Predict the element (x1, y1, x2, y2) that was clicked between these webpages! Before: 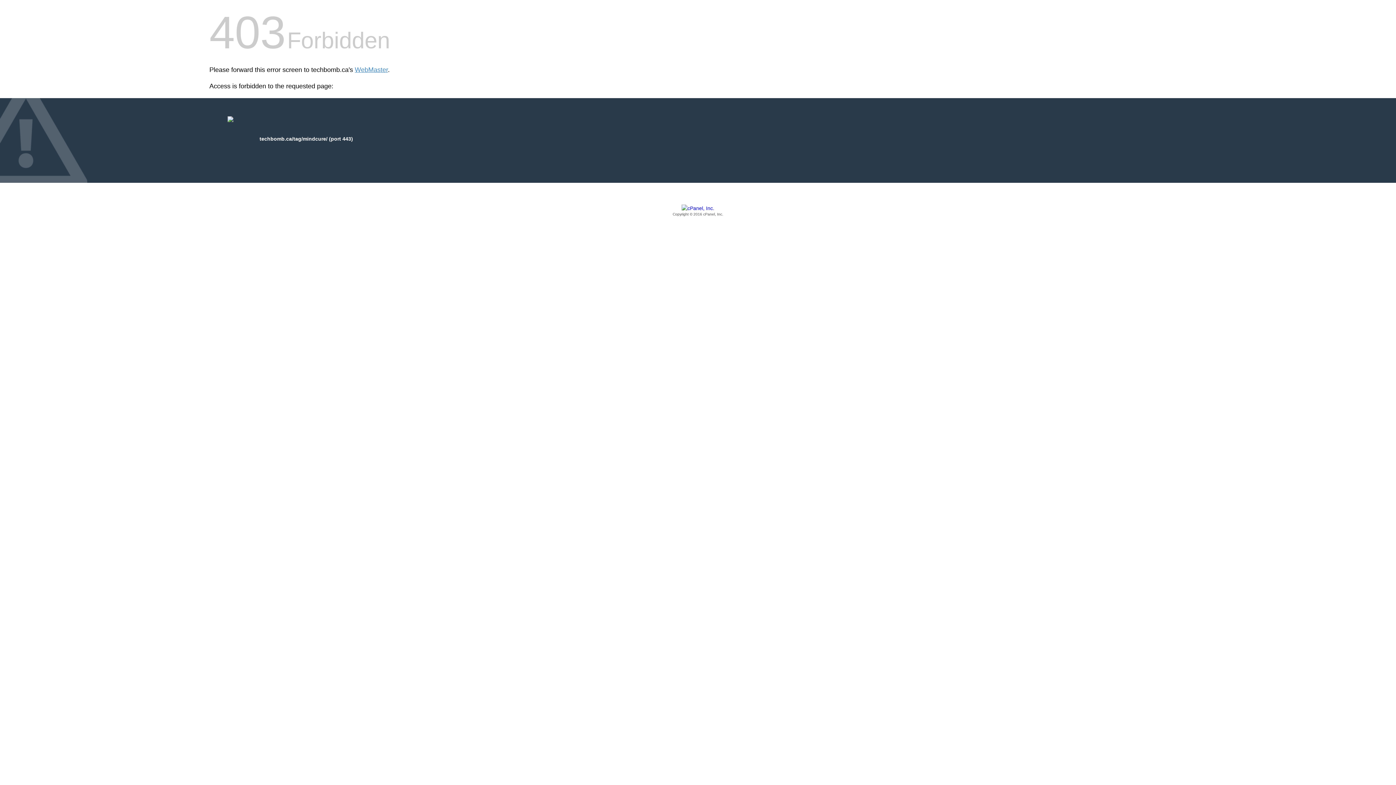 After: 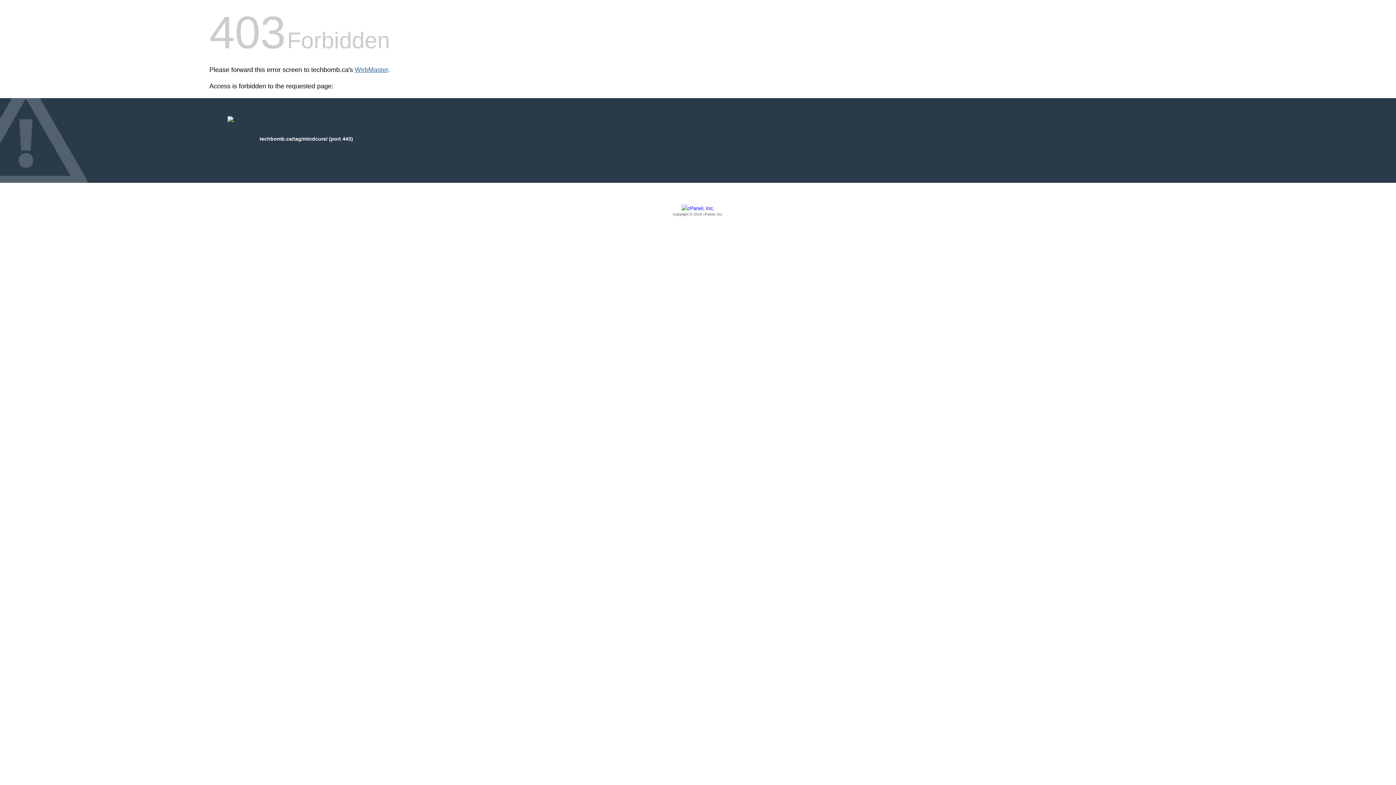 Action: bbox: (354, 66, 388, 73) label: WebMaster